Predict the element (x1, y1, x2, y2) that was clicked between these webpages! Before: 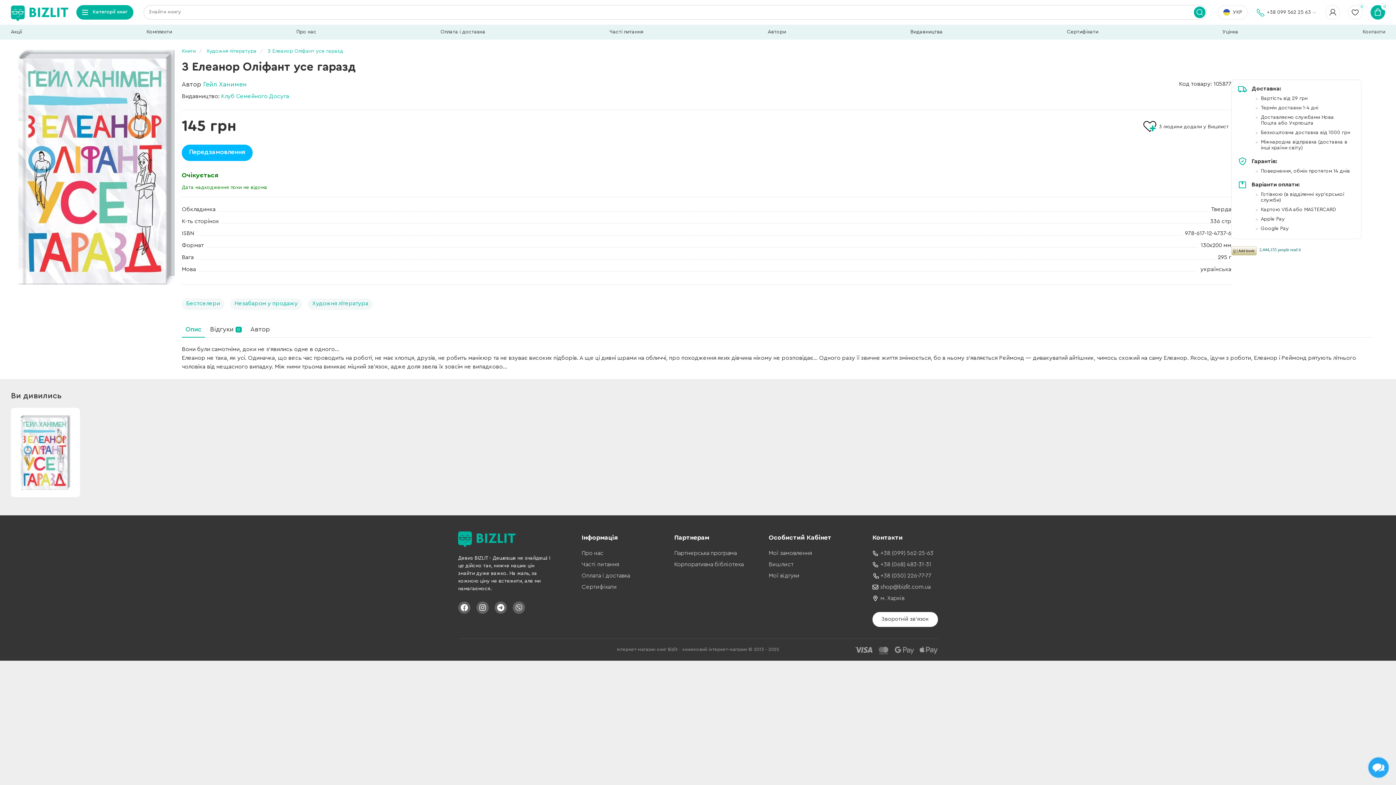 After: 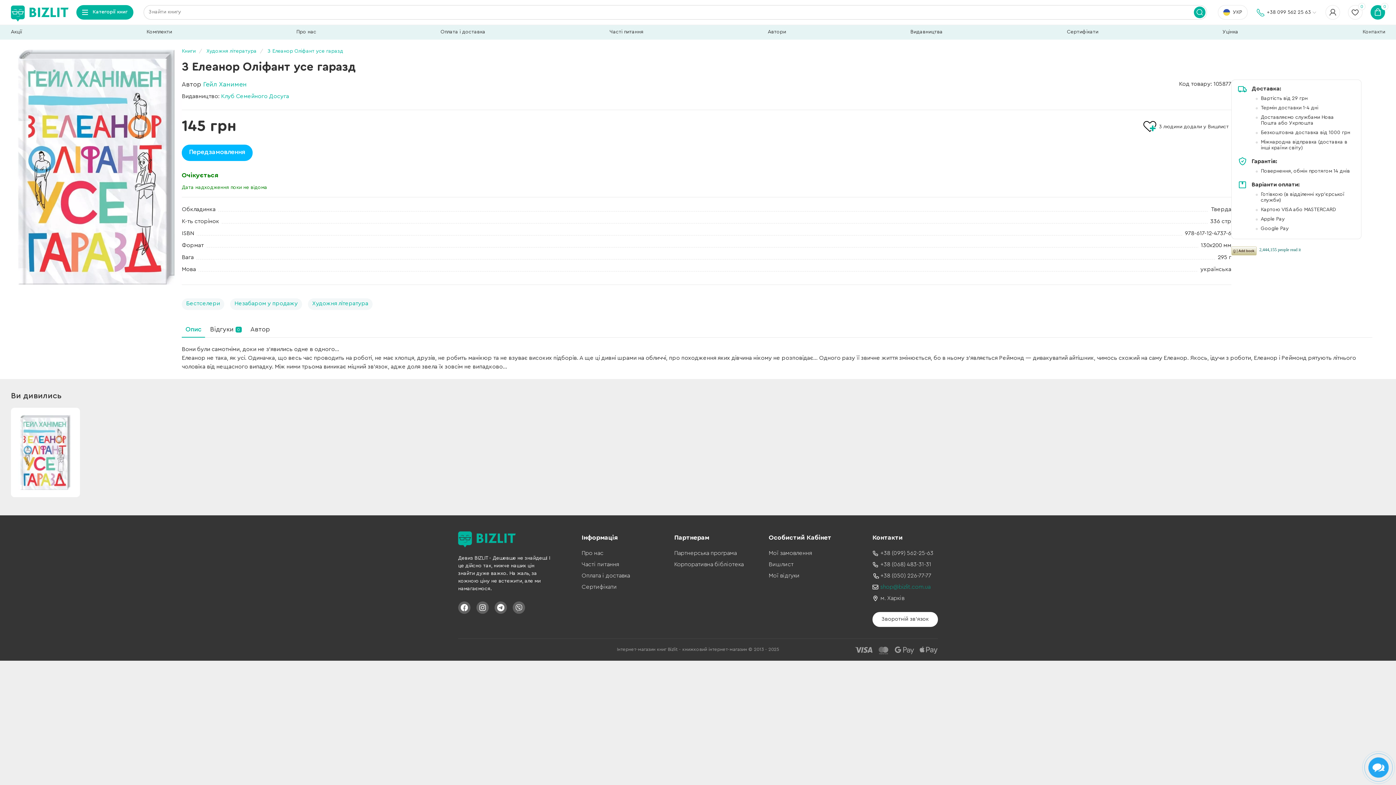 Action: label: shop@bizlit.com.ua bbox: (880, 584, 930, 590)